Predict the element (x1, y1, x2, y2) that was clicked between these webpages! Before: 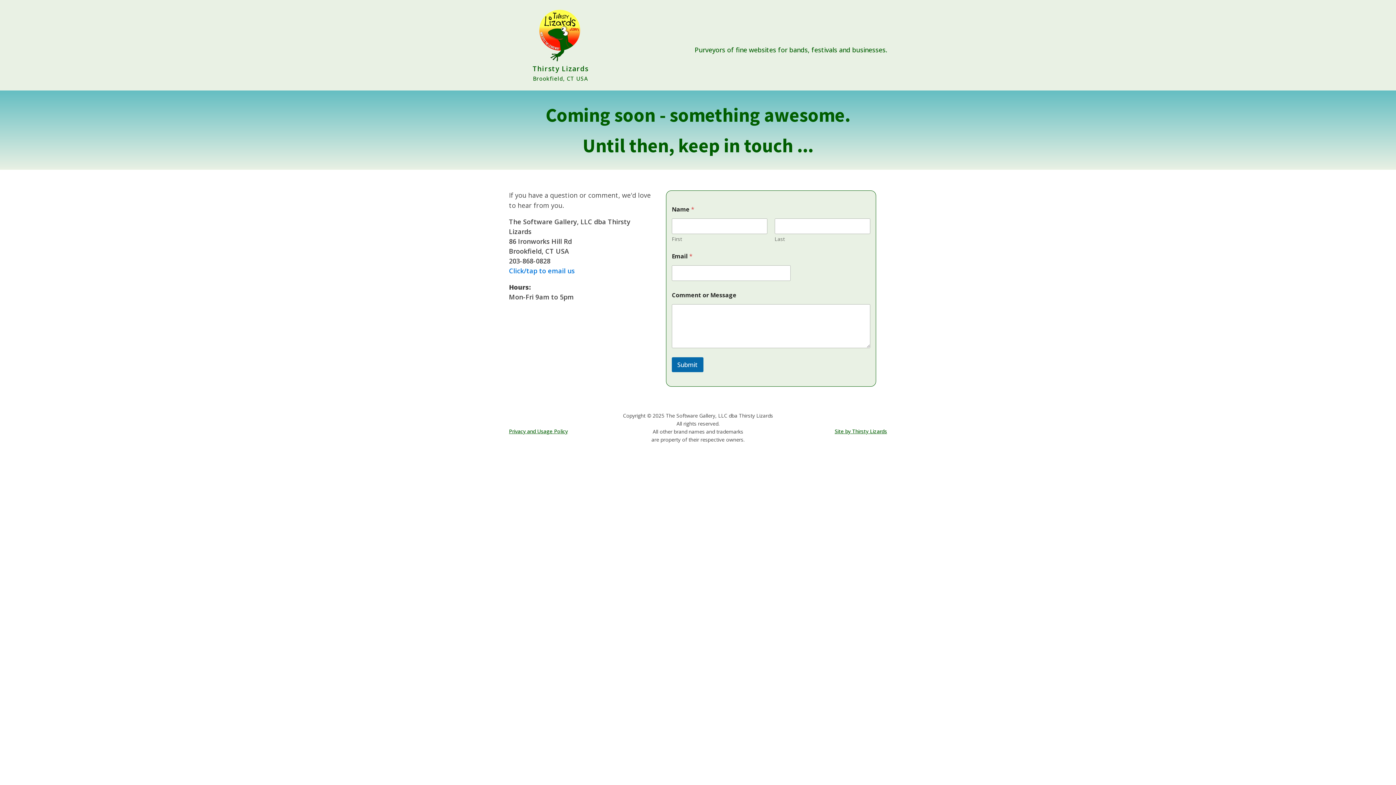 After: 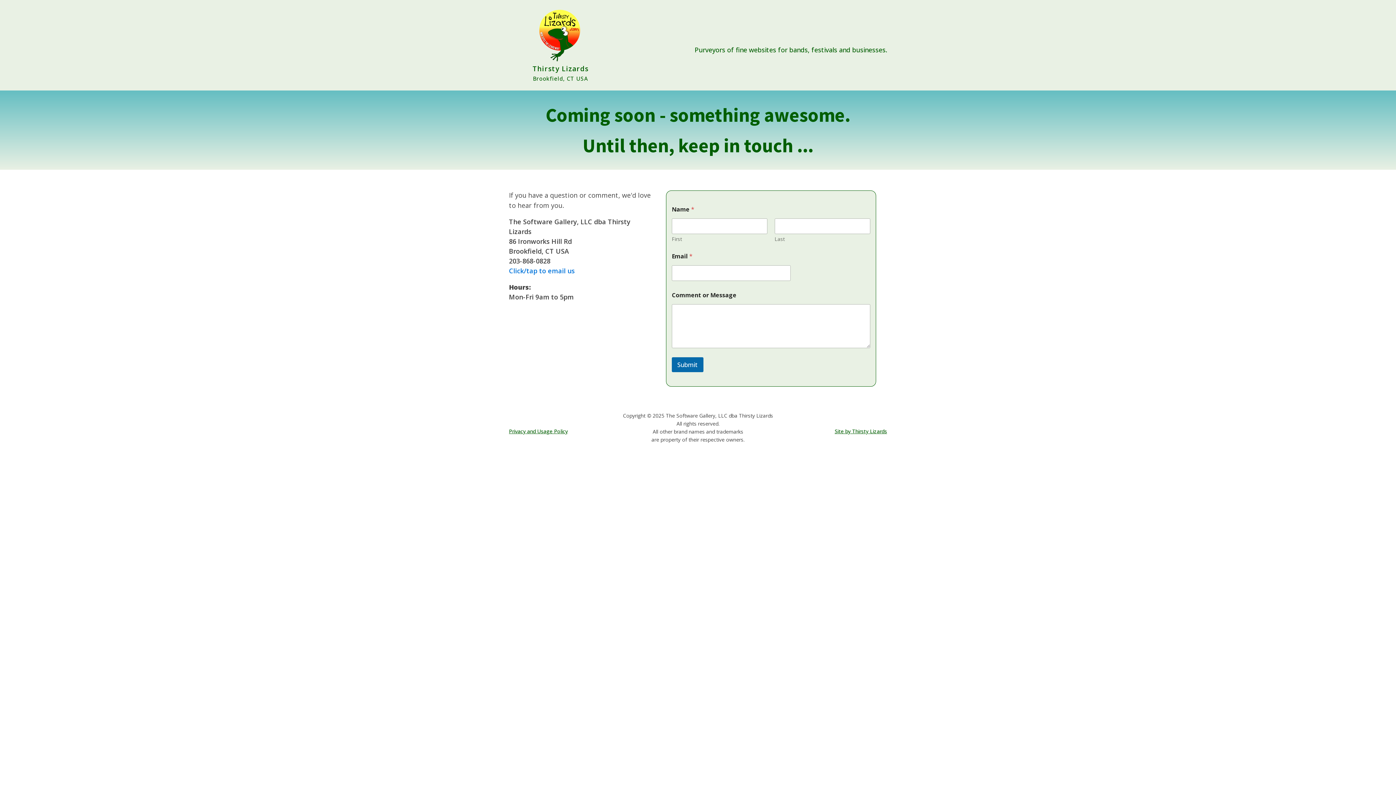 Action: label: Click/tap to email us bbox: (509, 266, 574, 275)